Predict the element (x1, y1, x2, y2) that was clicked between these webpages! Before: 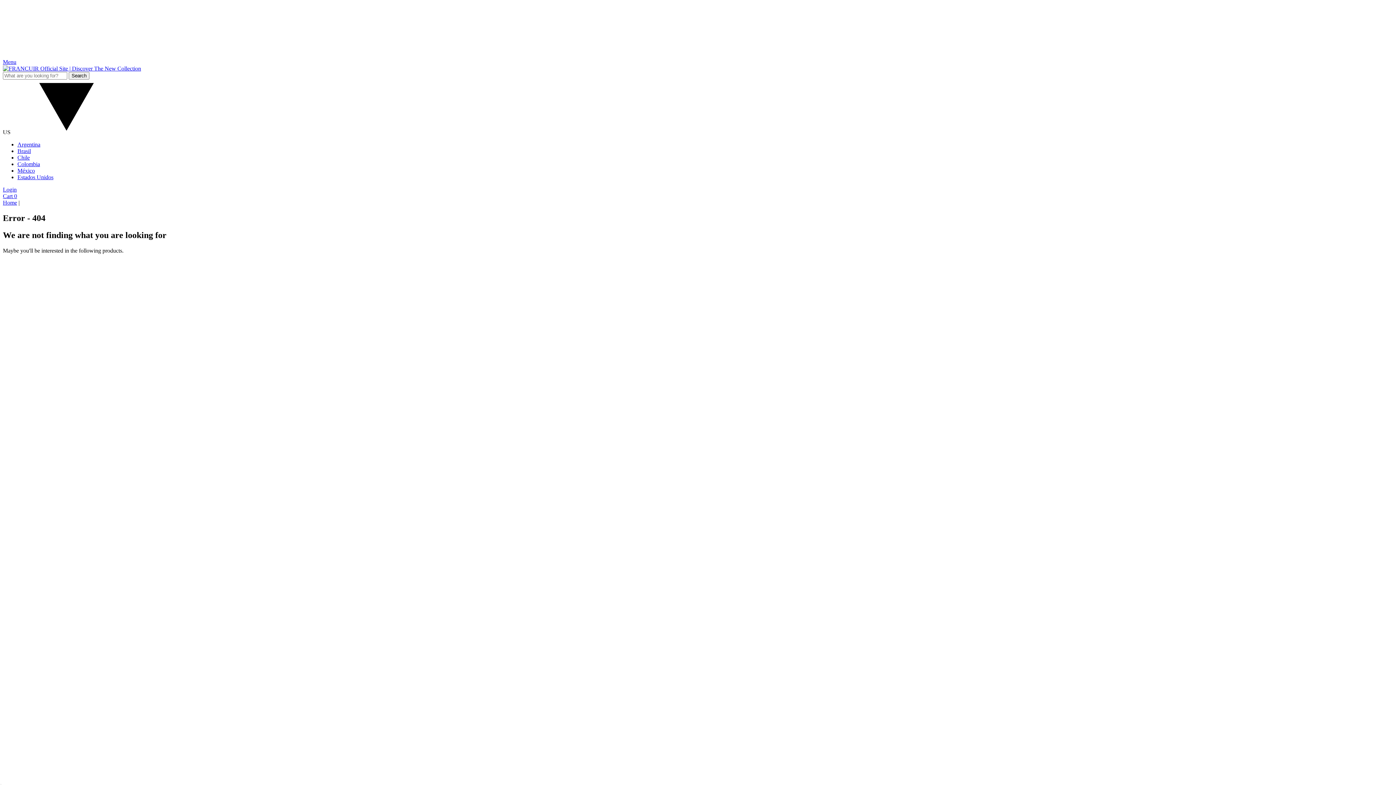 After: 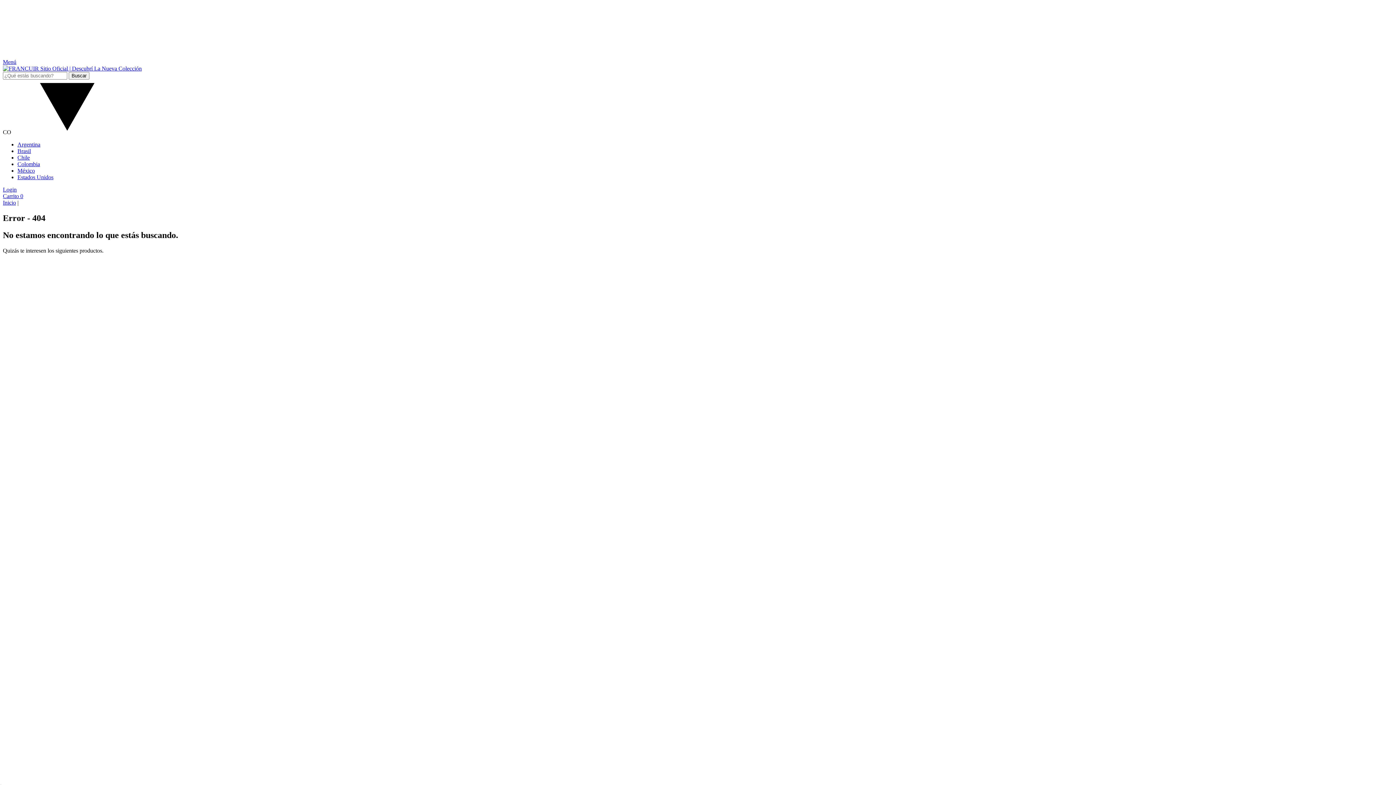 Action: bbox: (17, 161, 40, 167) label: Colombia